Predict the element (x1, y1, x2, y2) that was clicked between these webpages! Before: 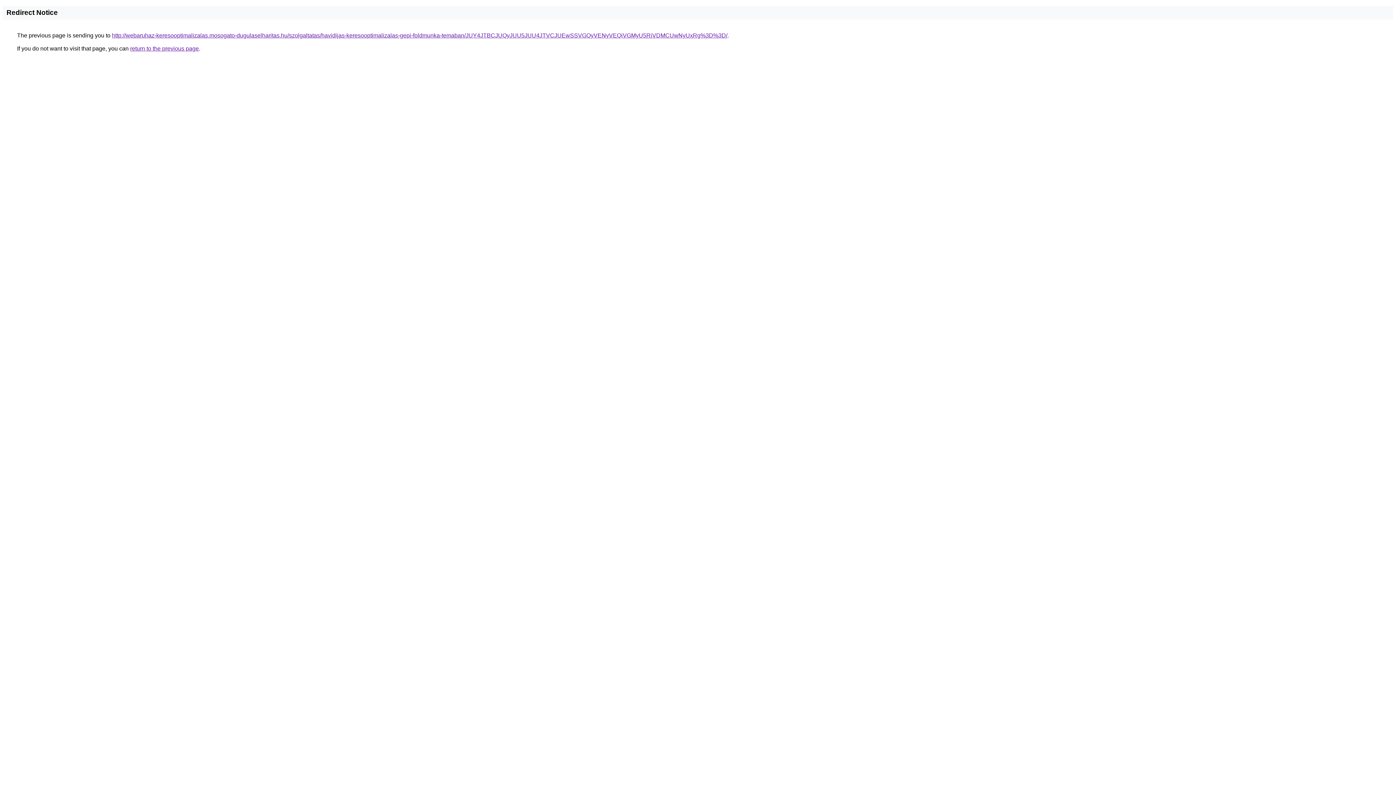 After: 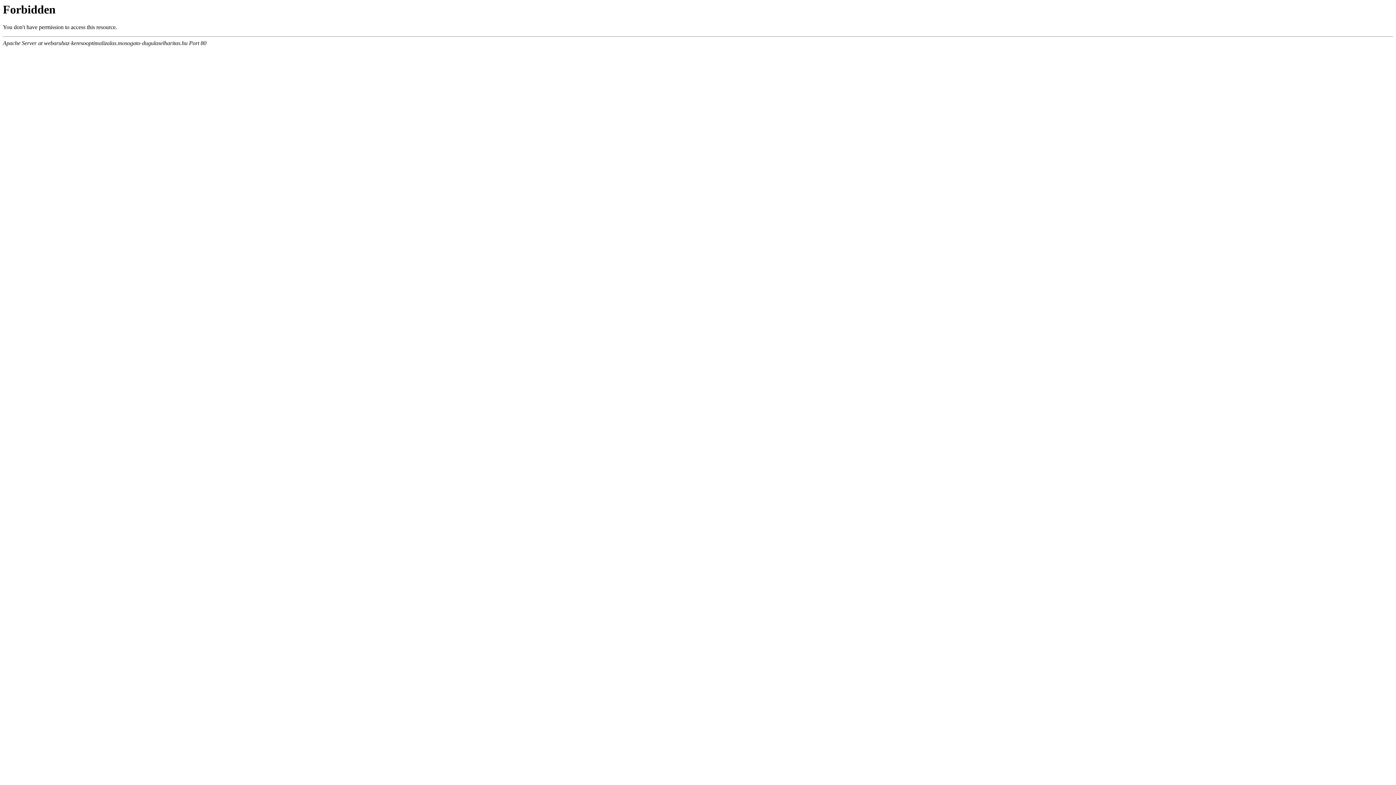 Action: bbox: (112, 32, 727, 38) label: http://webaruhaz-keresooptimalizalas.mosogato-dugulaselharitas.hu/szolgaltatas/havidijas-keresooptimalizalas-gepi-foldmunka-temaban/JUY4JTBCJUQyJUU5JUU4JTVCJUEwSSVGQyVENyVEQiVGMyU5RiVDMCUwNyUxRg%3D%3D/